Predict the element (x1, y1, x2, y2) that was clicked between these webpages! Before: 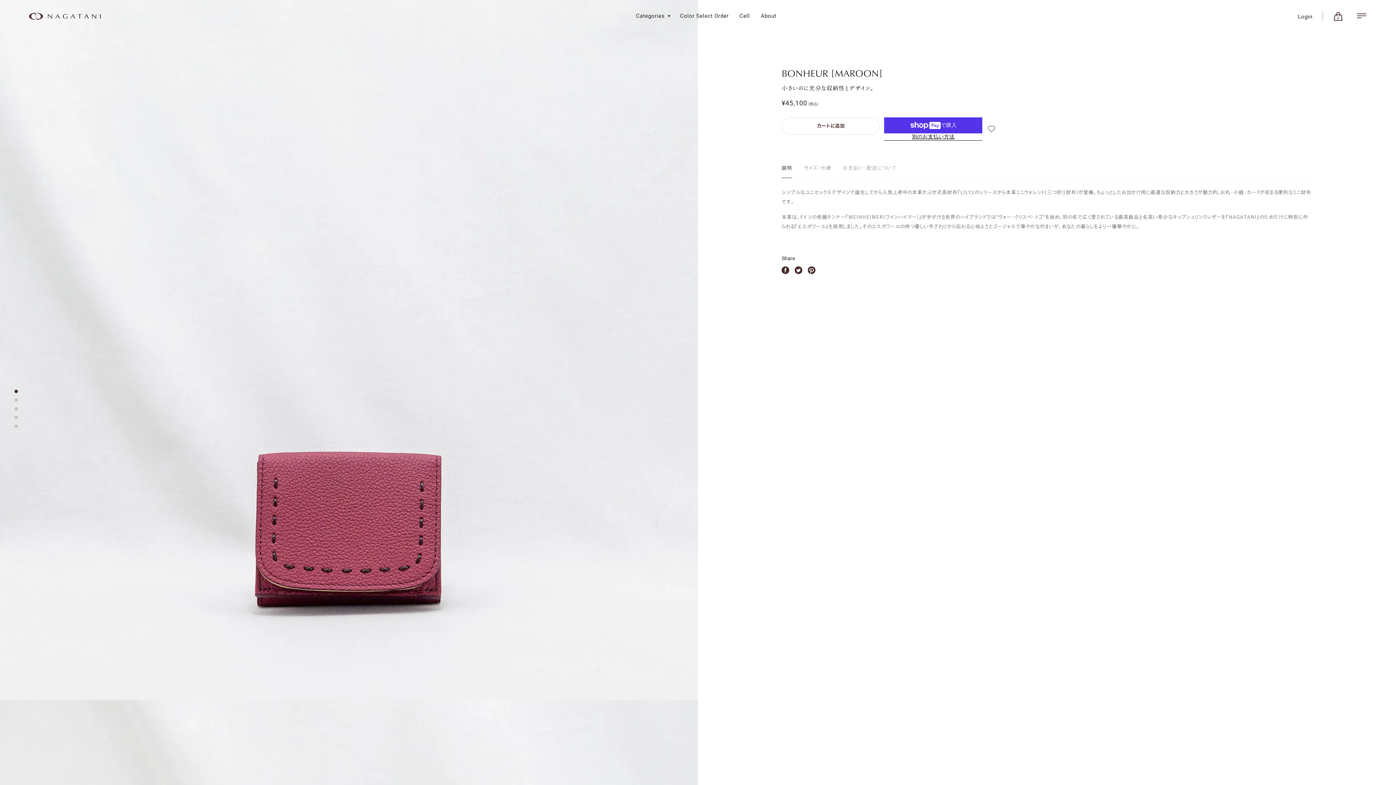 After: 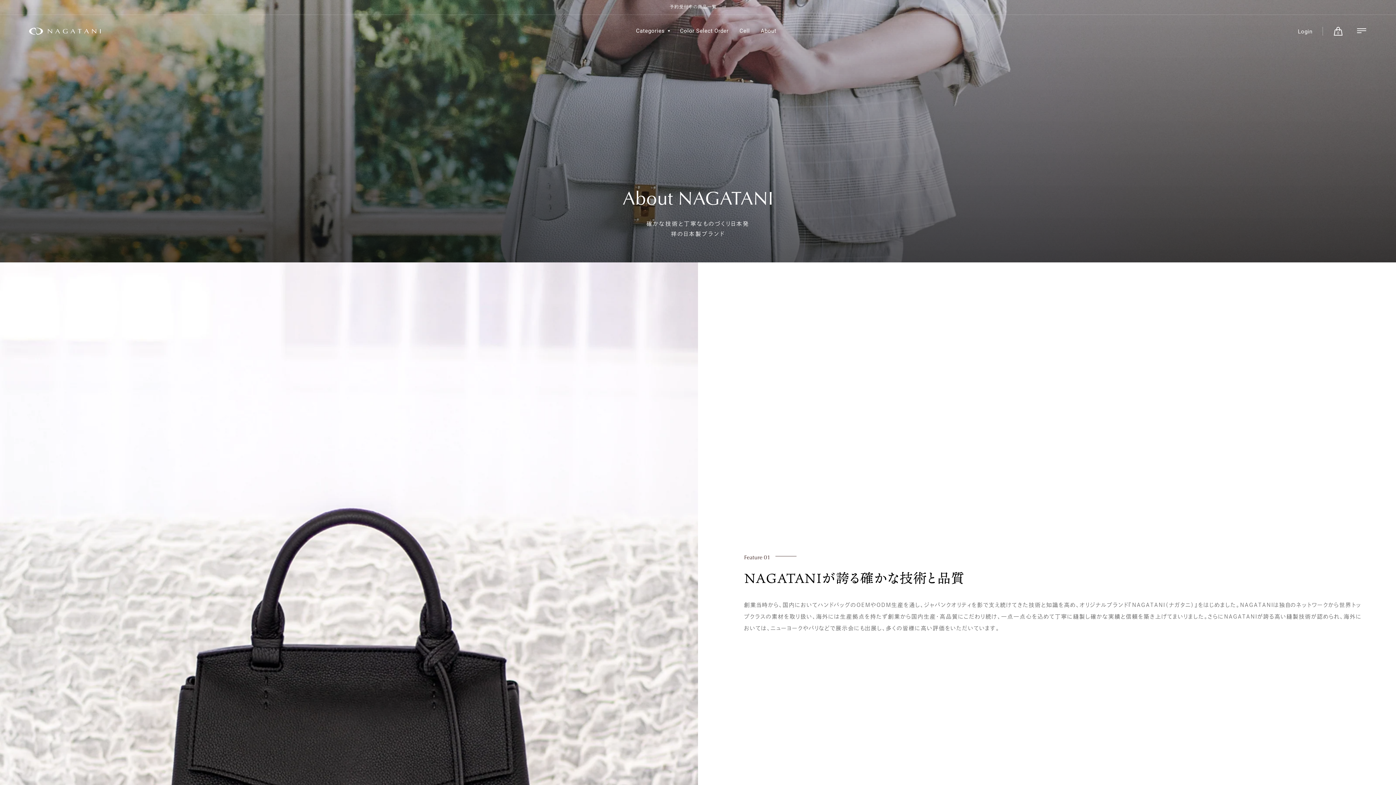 Action: label: About bbox: (760, 12, 776, 19)